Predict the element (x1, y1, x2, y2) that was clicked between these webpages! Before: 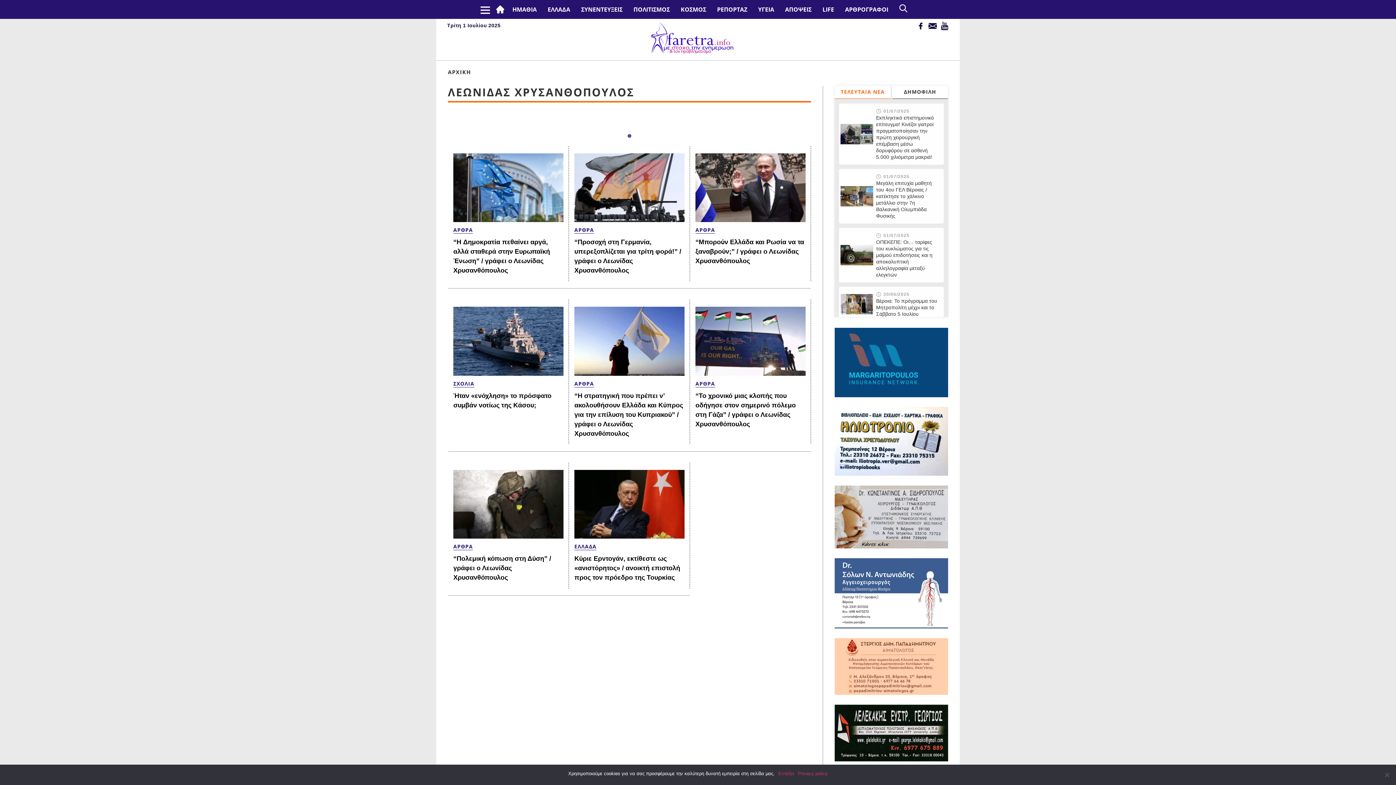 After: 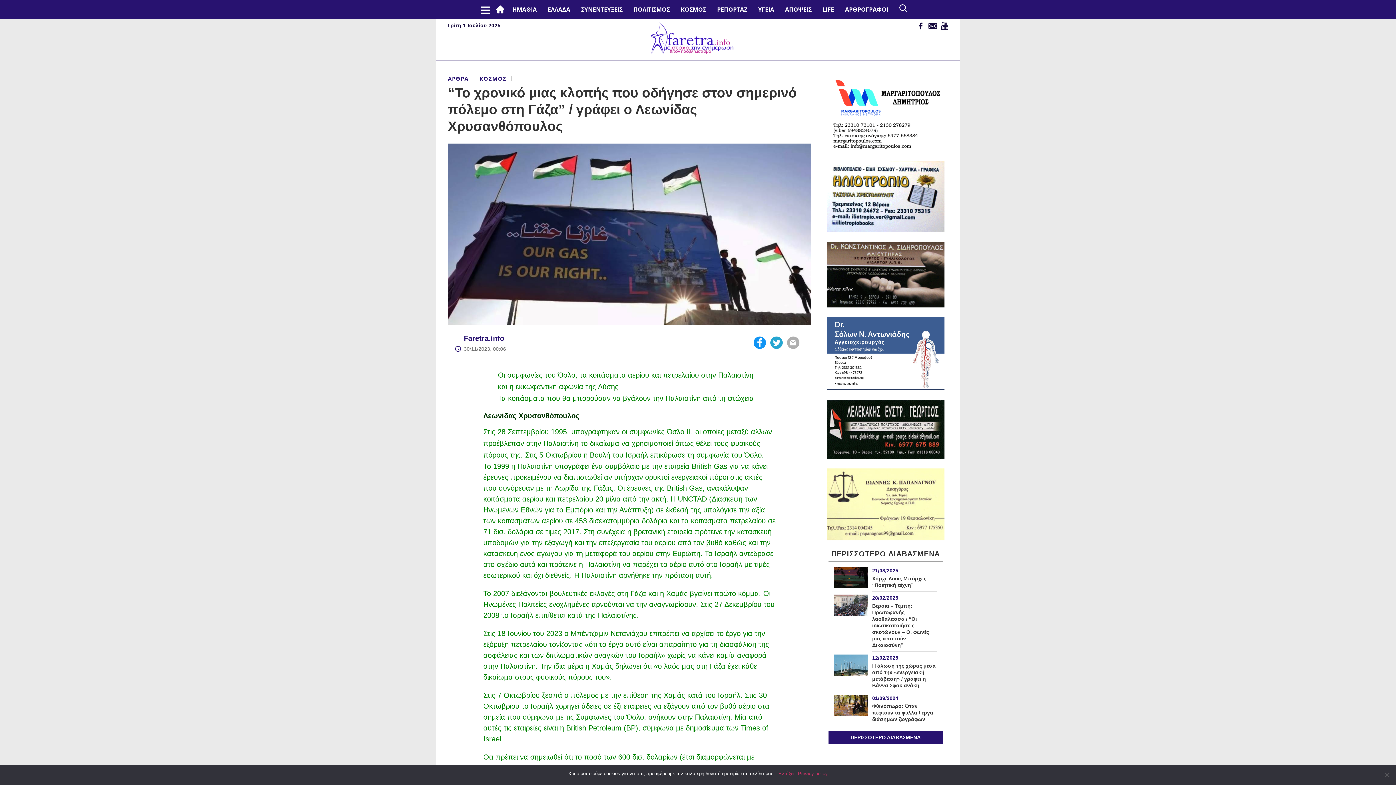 Action: bbox: (695, 307, 805, 375)